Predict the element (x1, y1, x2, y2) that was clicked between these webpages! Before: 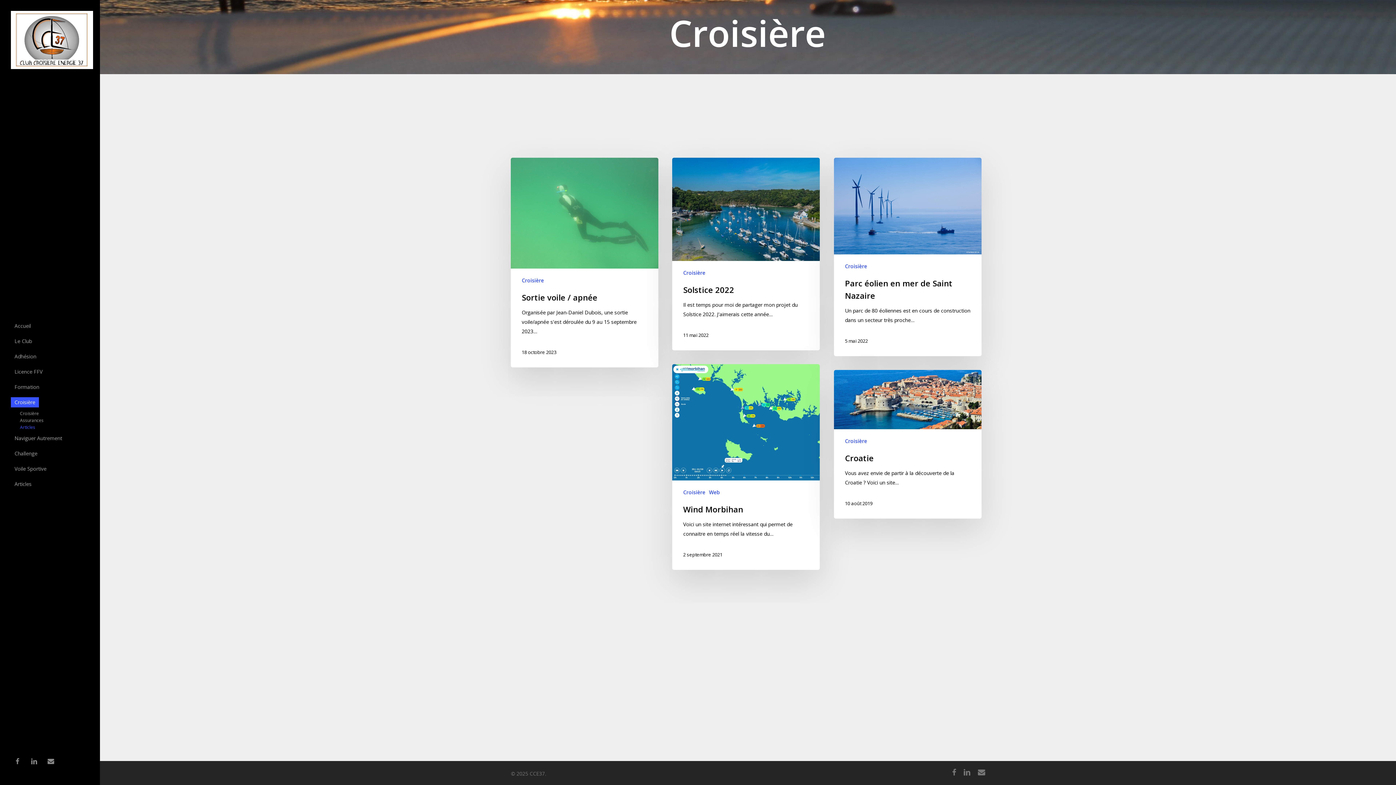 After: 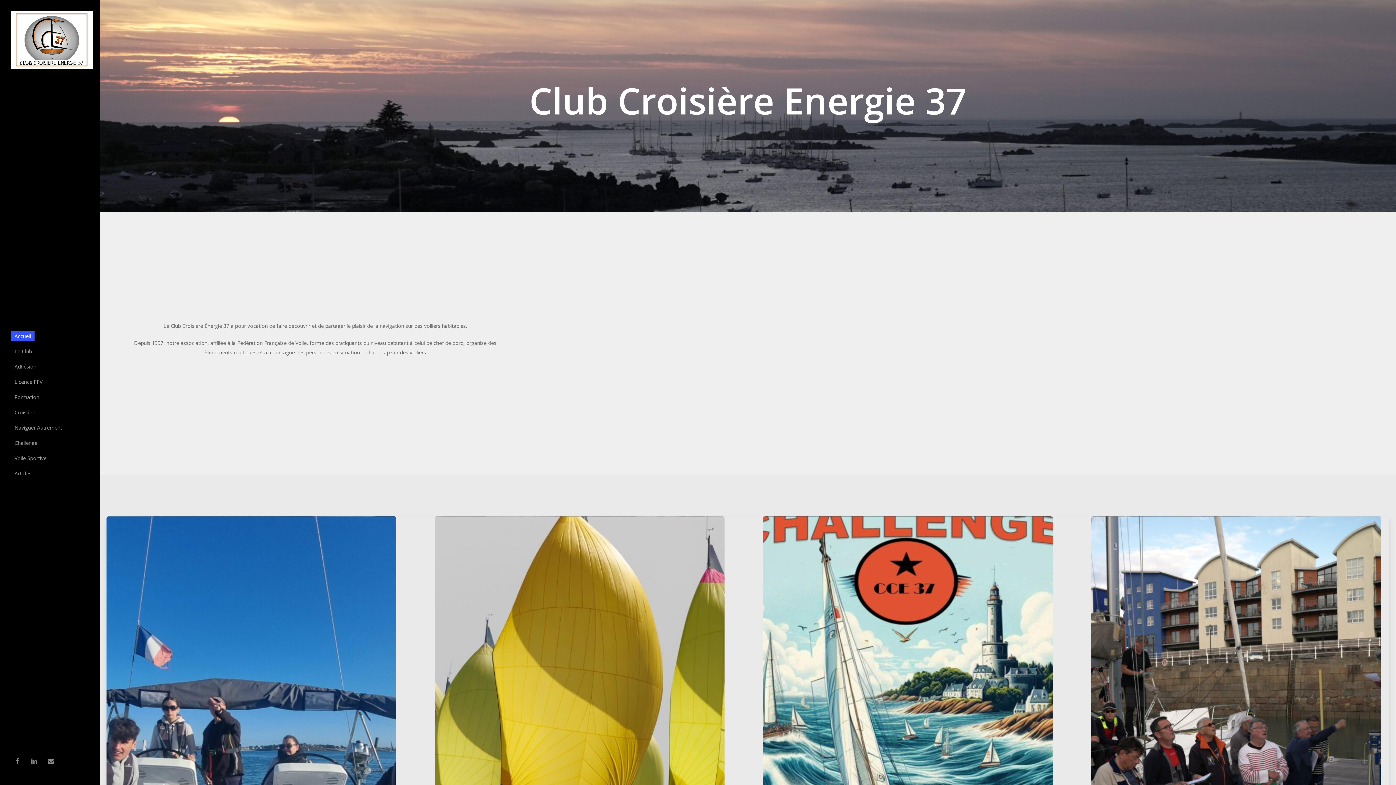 Action: label: Accueil bbox: (10, 318, 34, 333)